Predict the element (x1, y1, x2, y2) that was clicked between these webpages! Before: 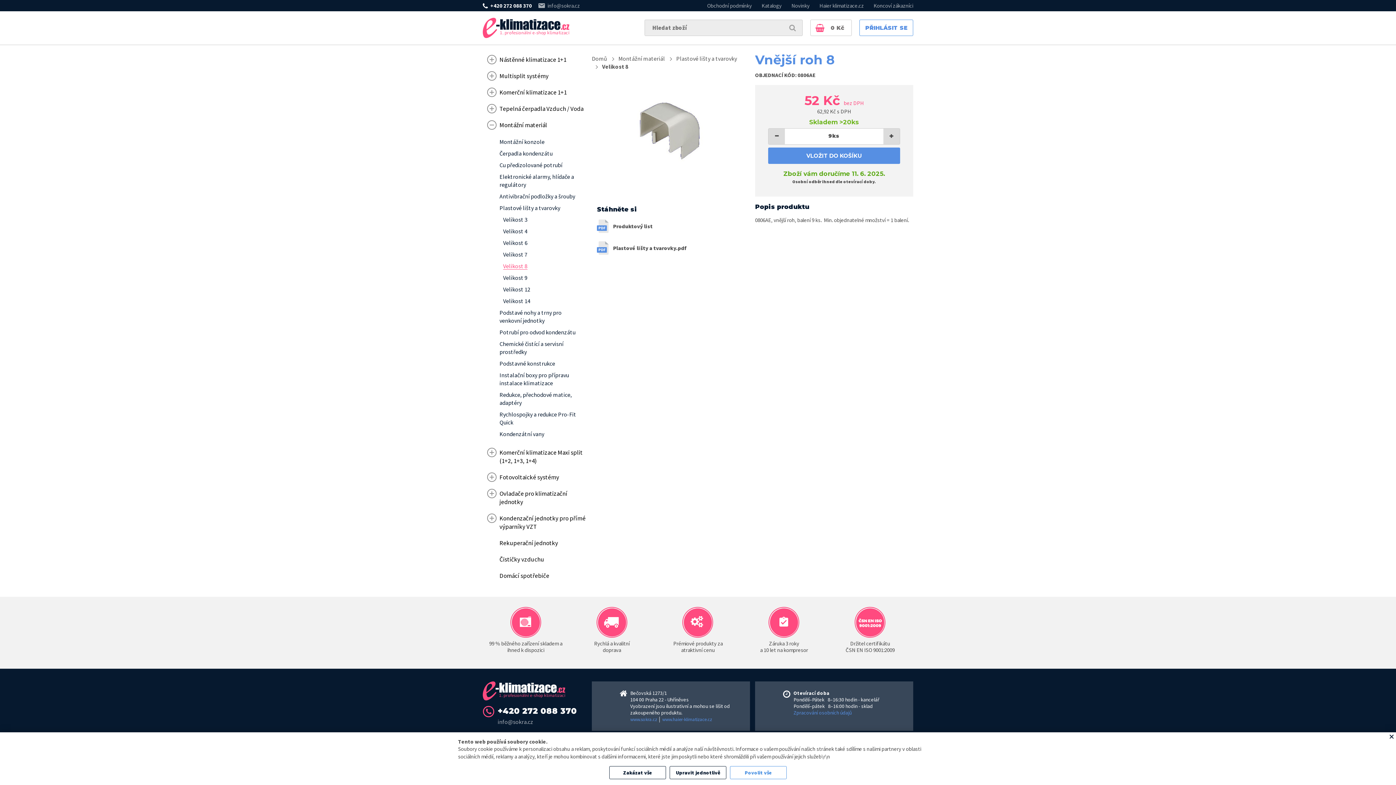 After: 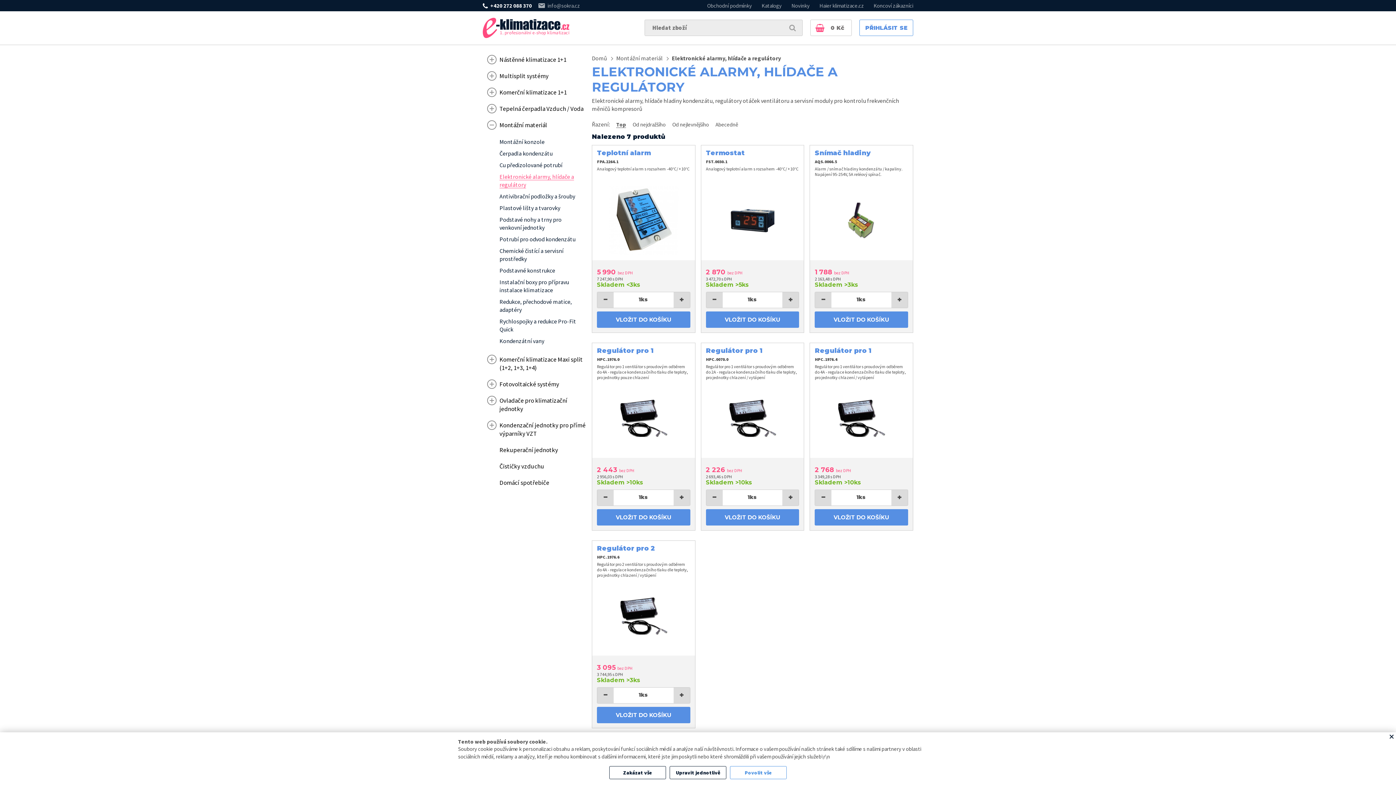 Action: bbox: (482, 170, 586, 190) label: Elektronické alarmy, hlídače a regulátory